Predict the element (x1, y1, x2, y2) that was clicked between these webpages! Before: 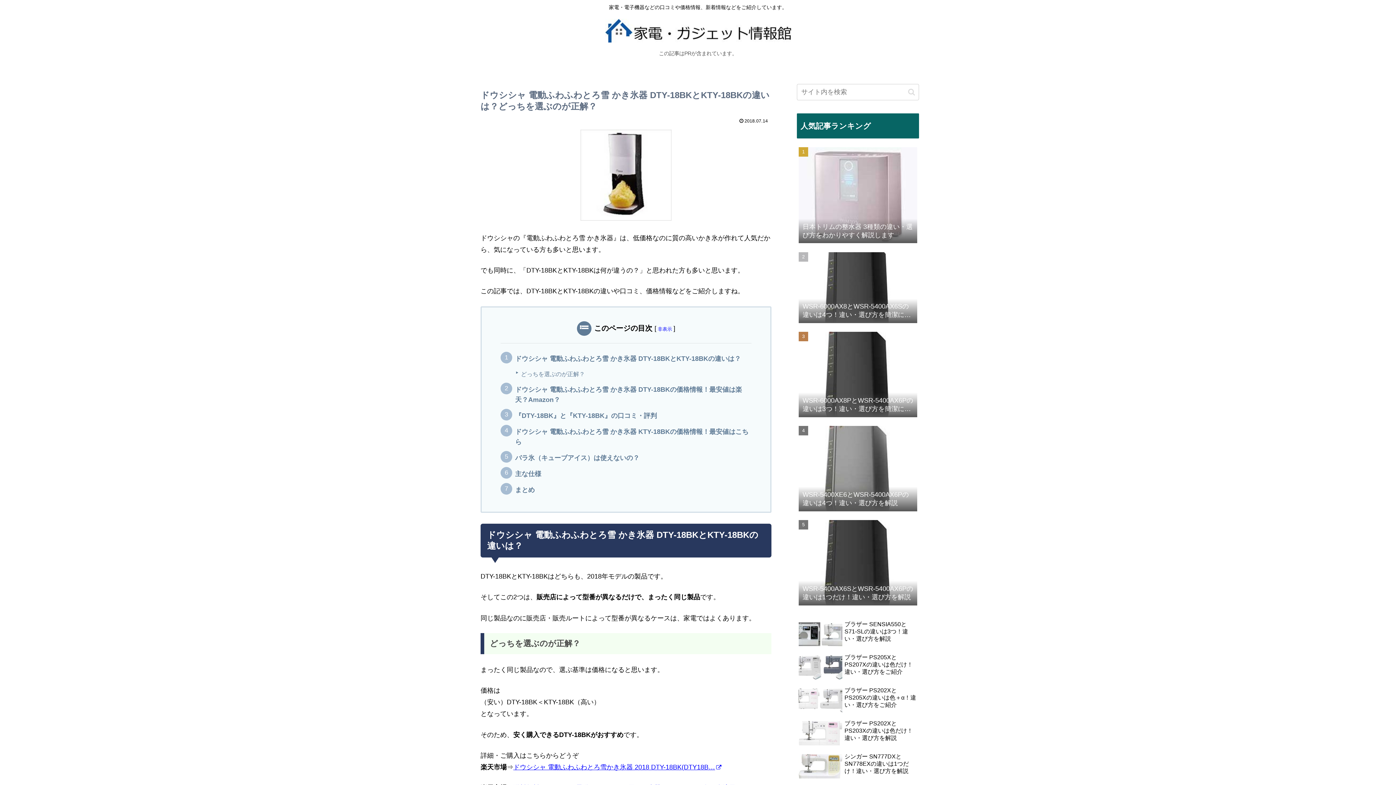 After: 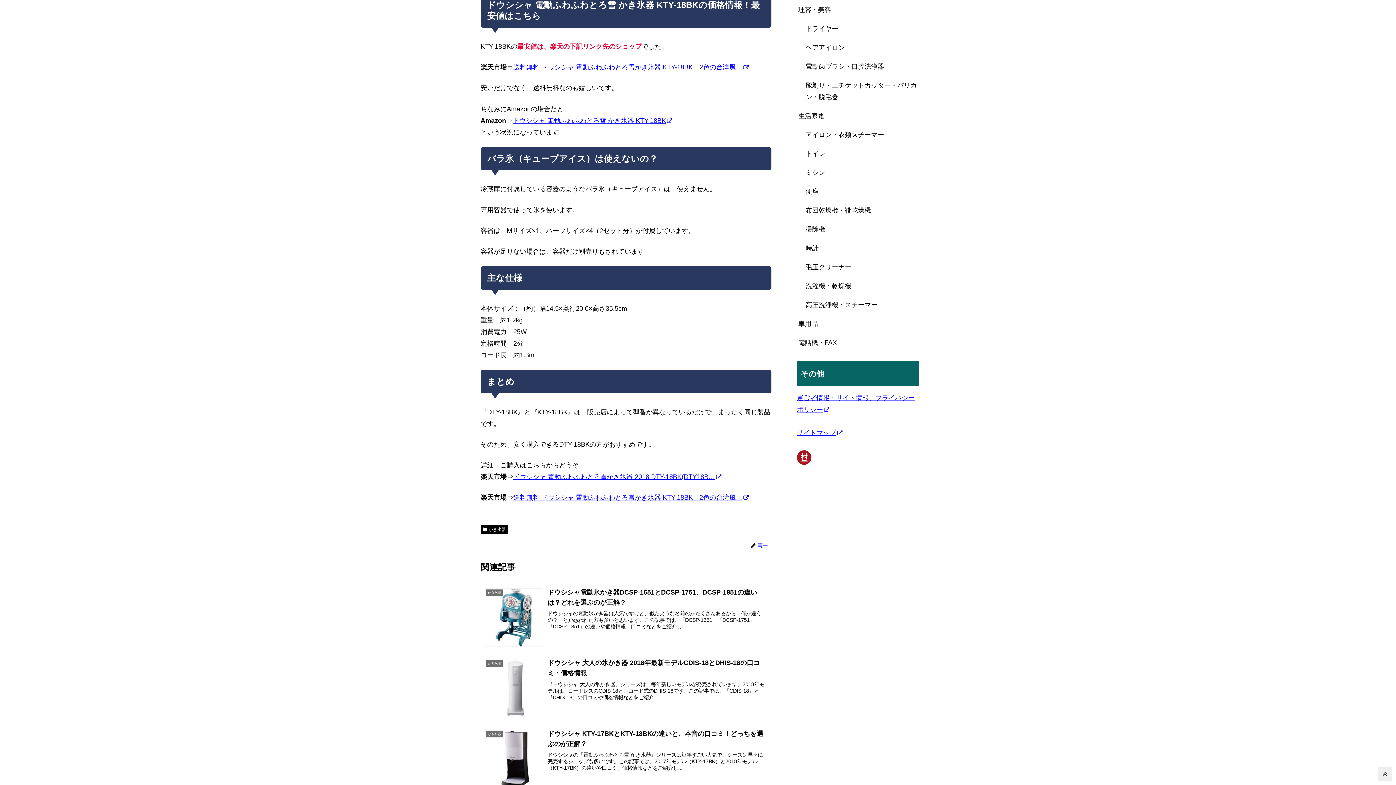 Action: bbox: (515, 425, 751, 448) label: ドウシシャ 電動ふわふわとろ雪 かき氷器 KTY-18BKの価格情報！最安値はこちら